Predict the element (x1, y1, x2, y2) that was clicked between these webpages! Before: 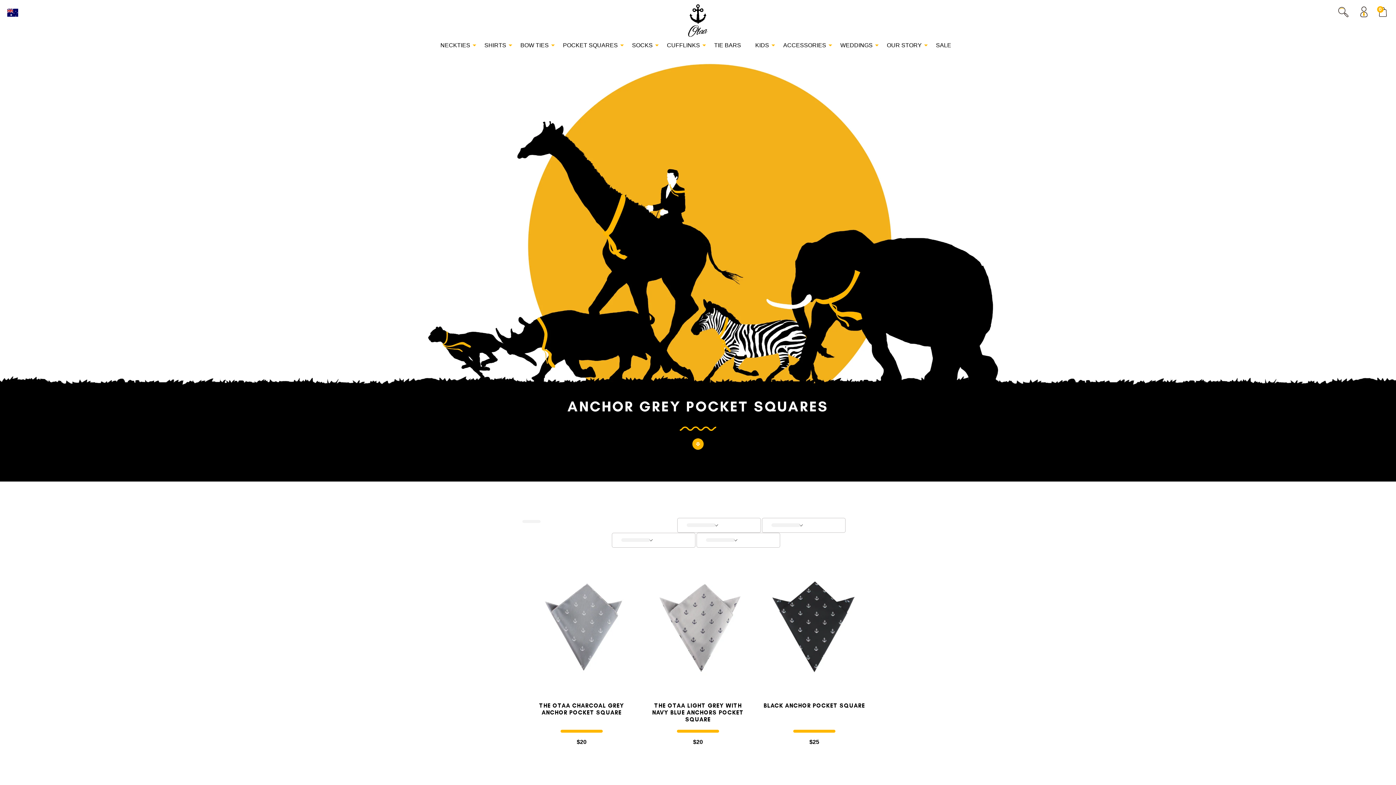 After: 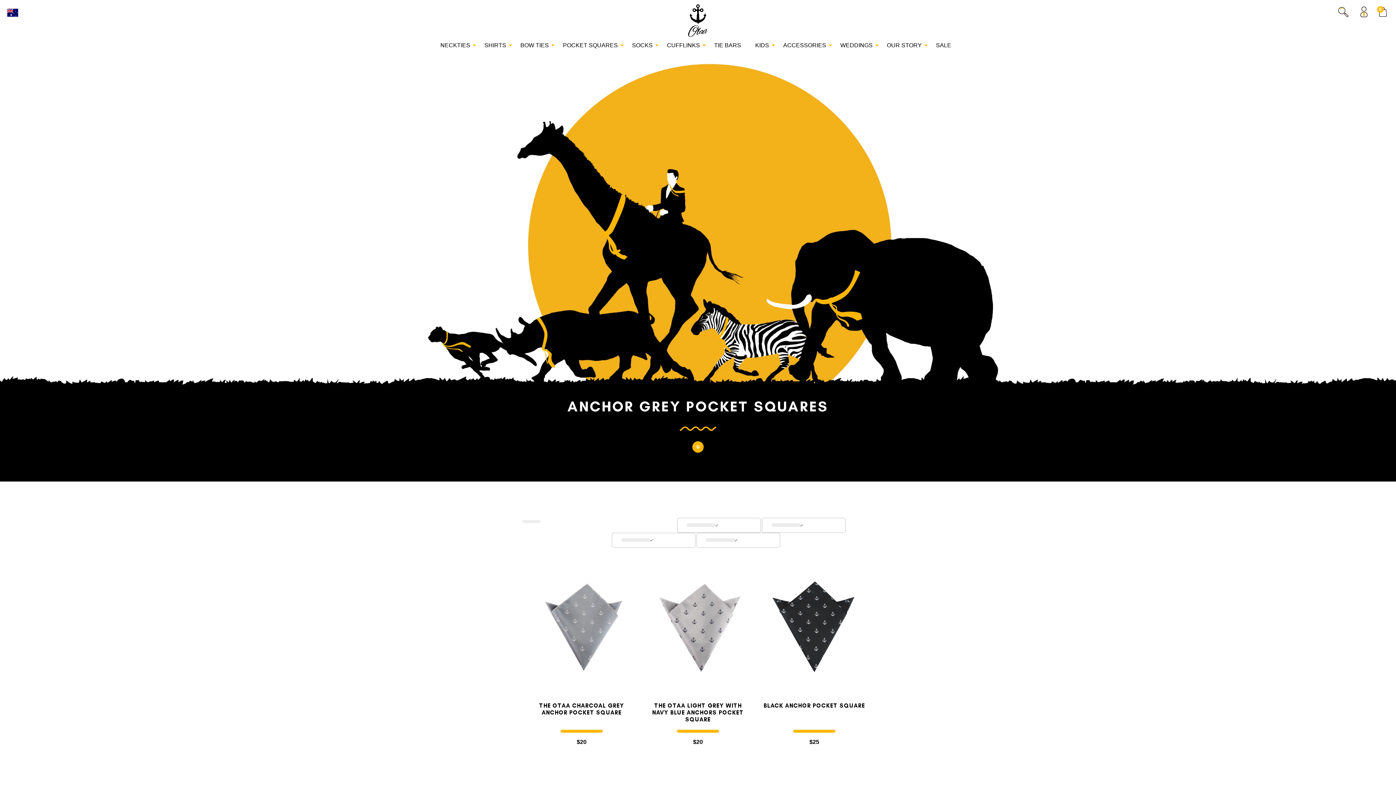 Action: bbox: (621, 534, 652, 546)